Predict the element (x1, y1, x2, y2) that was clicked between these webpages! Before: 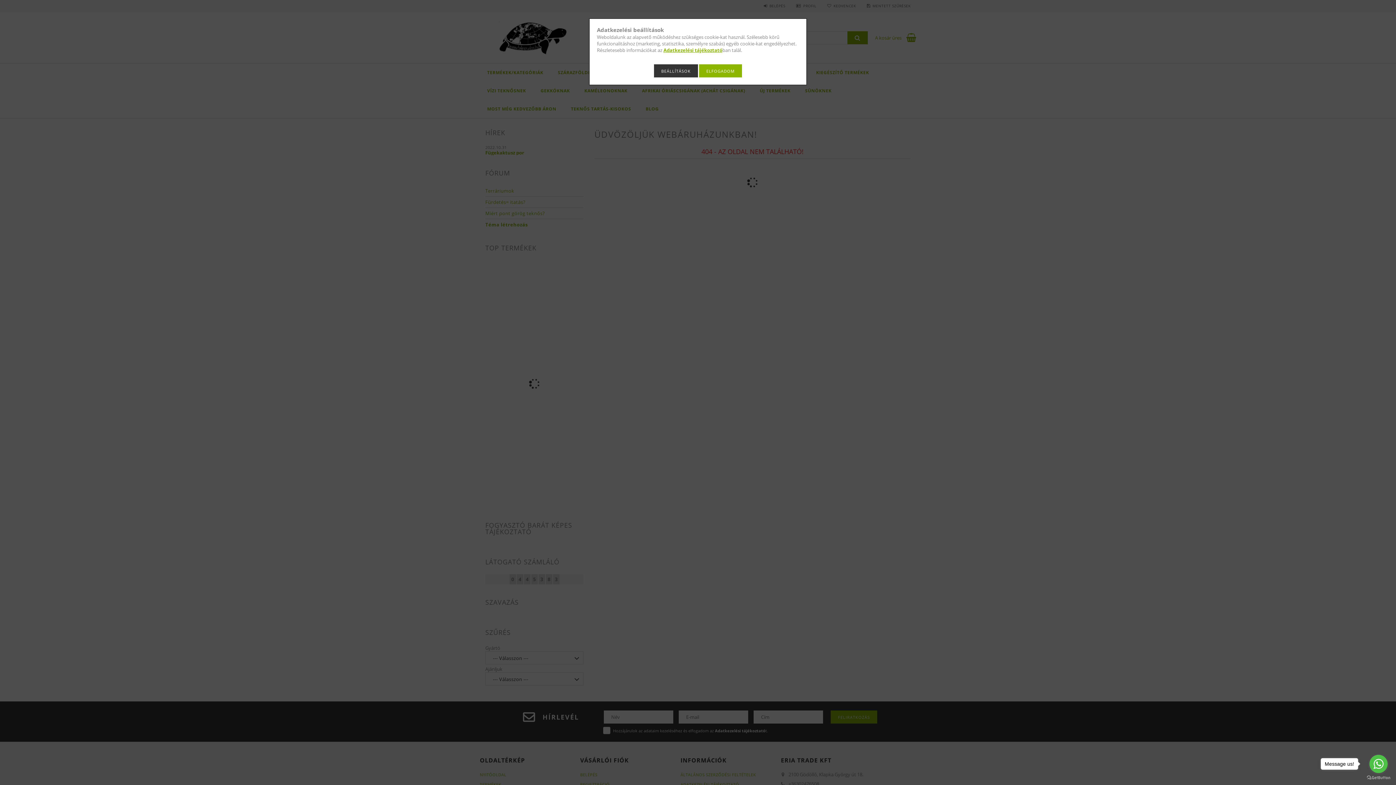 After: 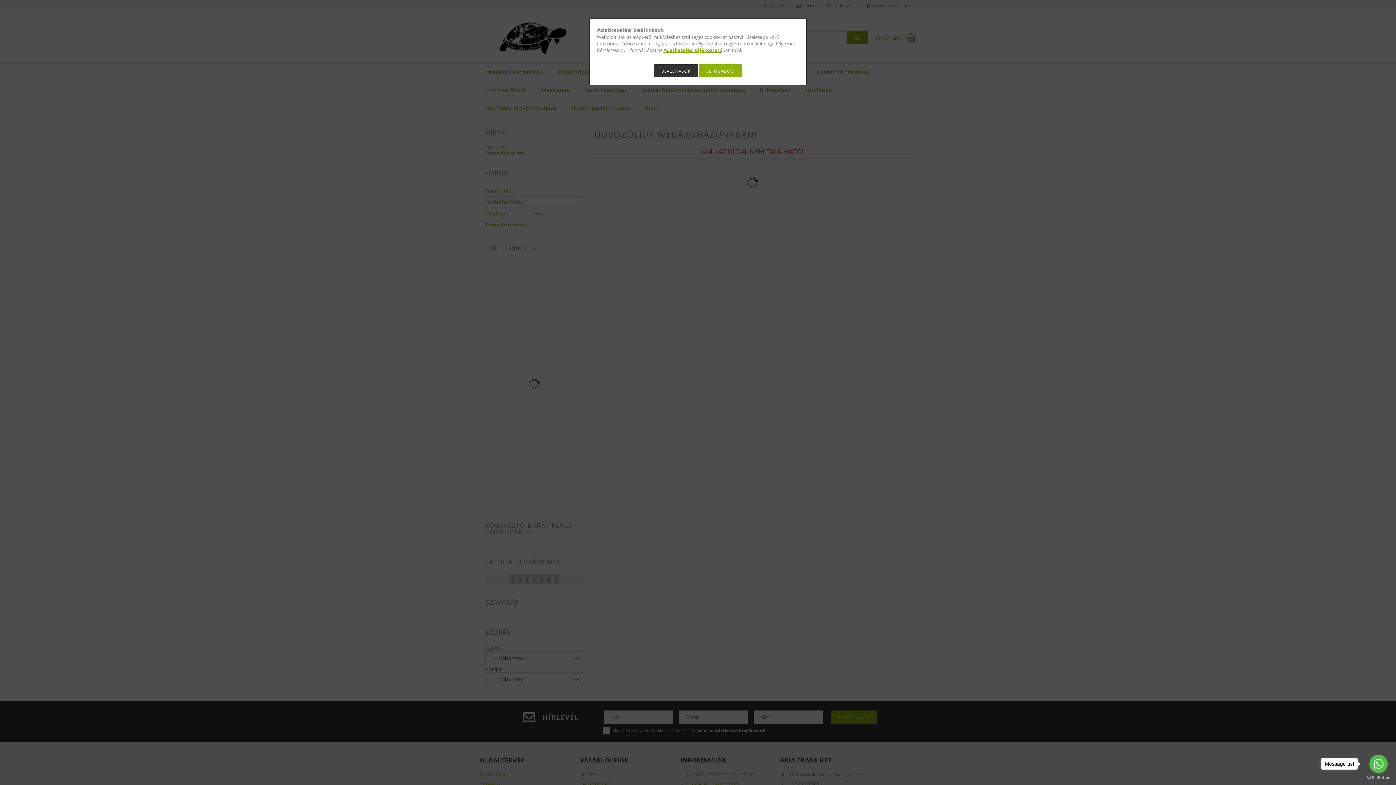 Action: bbox: (1367, 775, 1390, 780) label: Go to GetButton.io website